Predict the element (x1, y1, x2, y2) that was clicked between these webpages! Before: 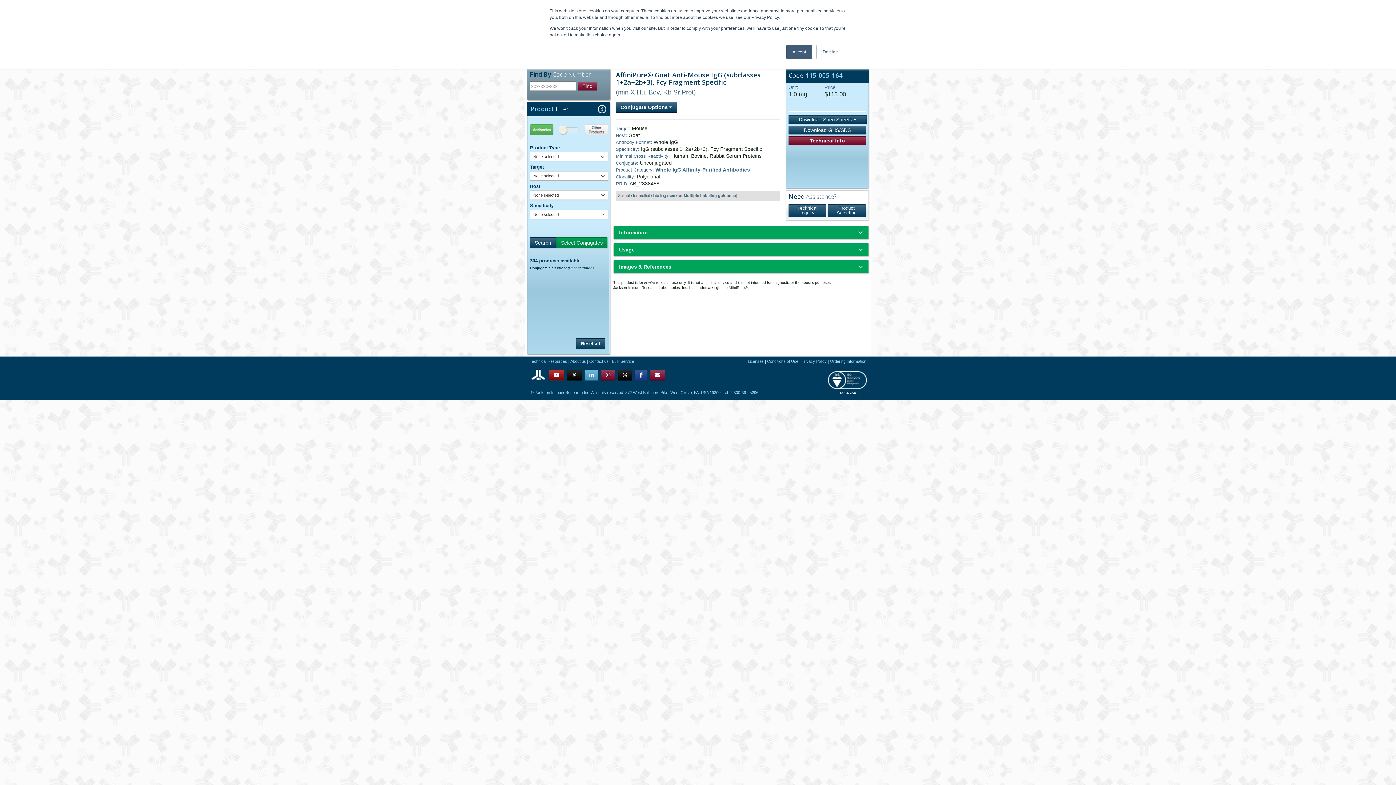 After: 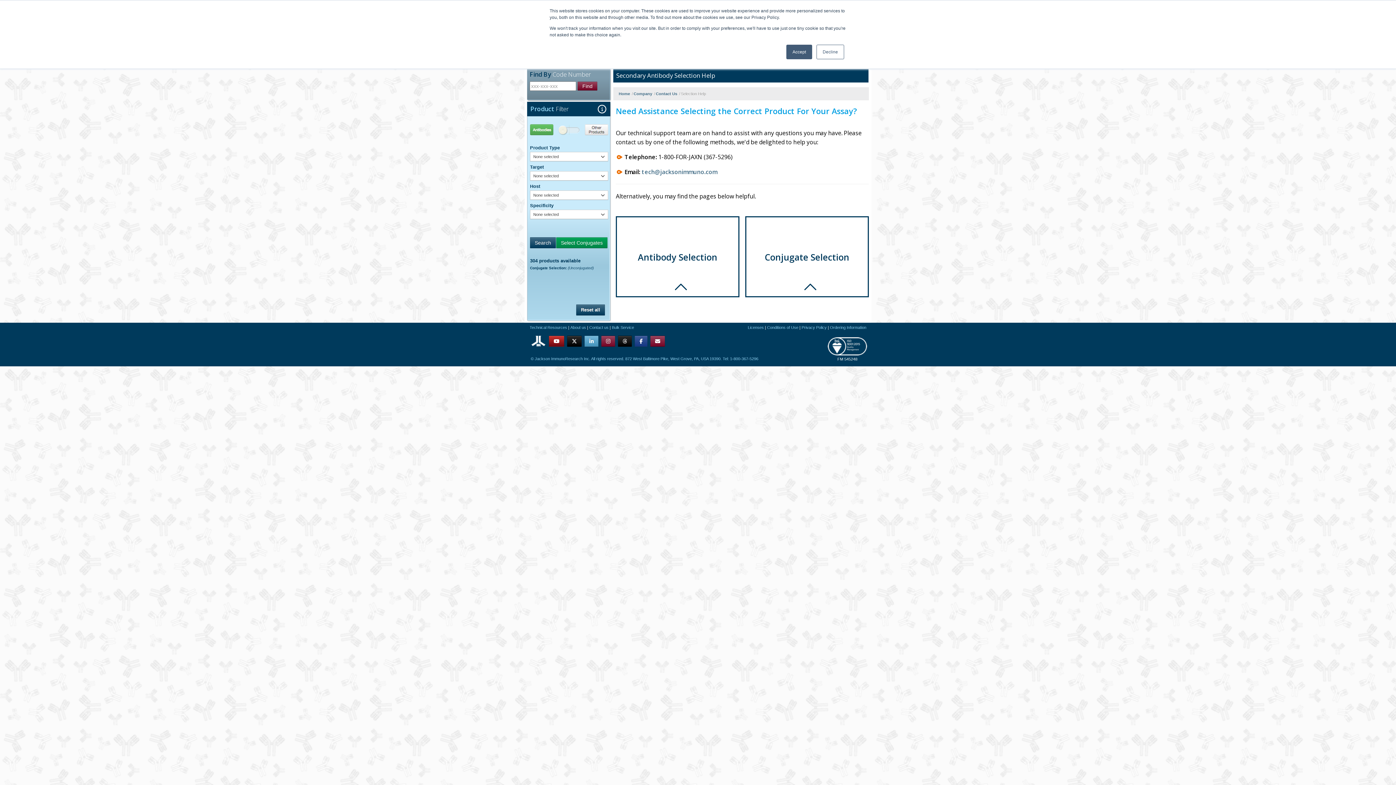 Action: bbox: (828, 204, 865, 217) label: Product
Selection